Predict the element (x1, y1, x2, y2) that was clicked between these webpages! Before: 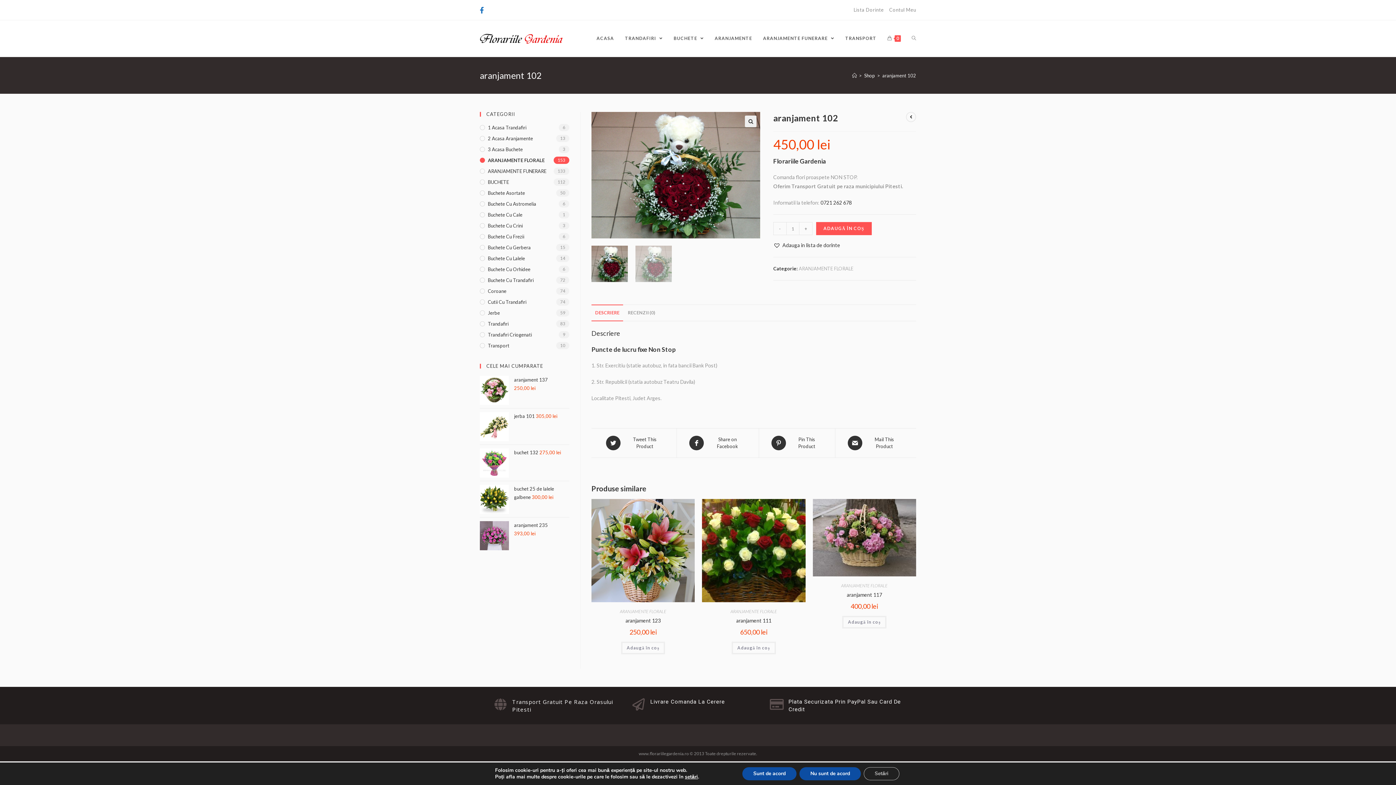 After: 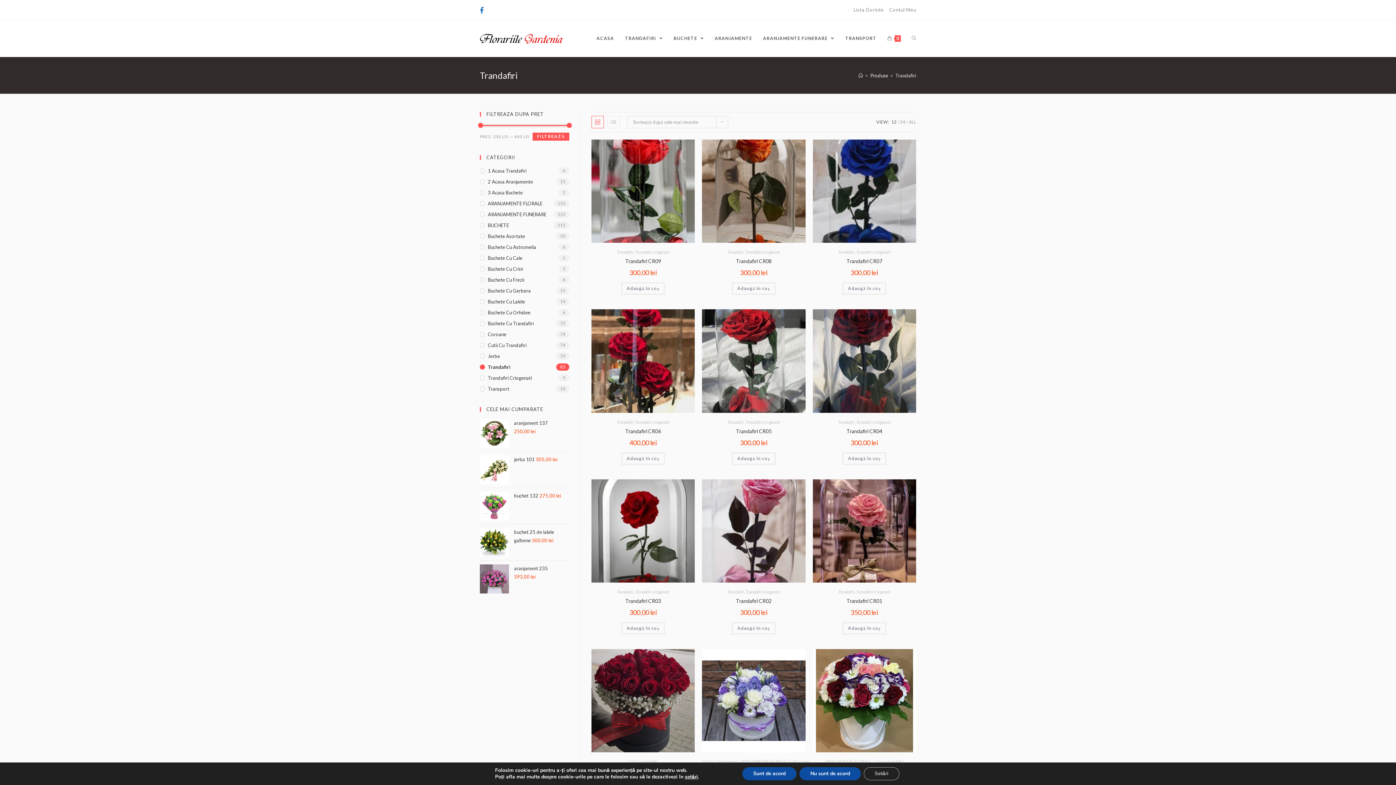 Action: label: TRANDAFIRI  bbox: (619, 20, 668, 56)